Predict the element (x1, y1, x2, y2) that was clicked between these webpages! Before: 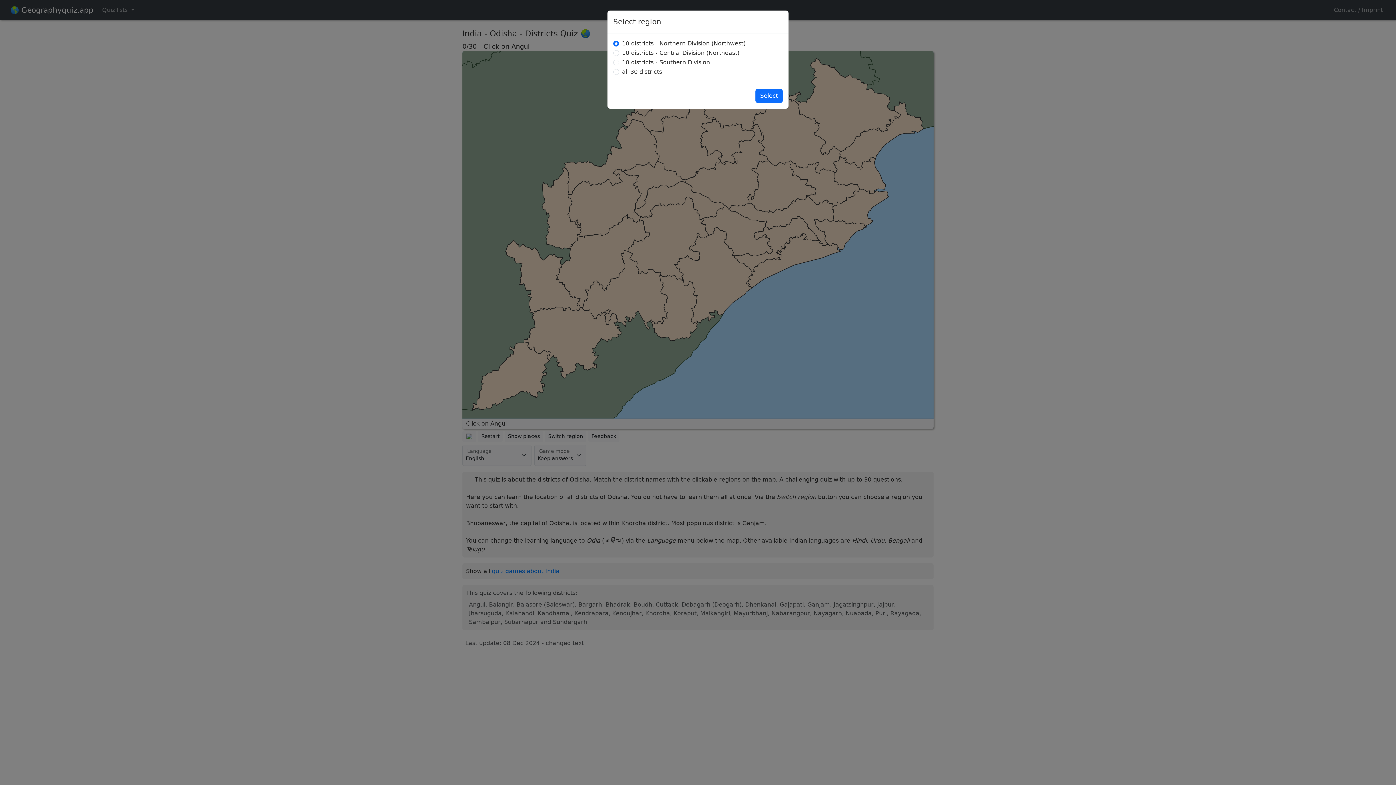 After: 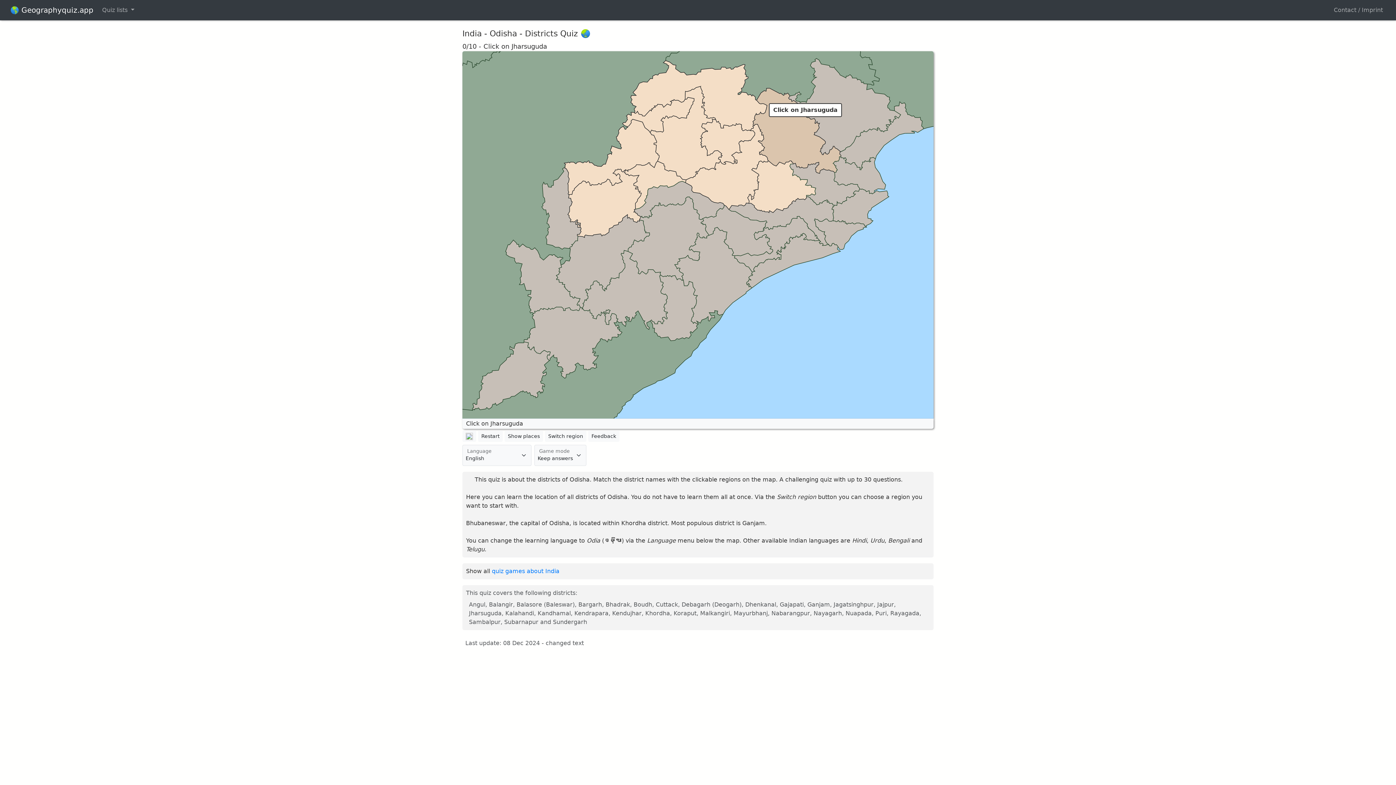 Action: label: Select bbox: (755, 89, 782, 102)